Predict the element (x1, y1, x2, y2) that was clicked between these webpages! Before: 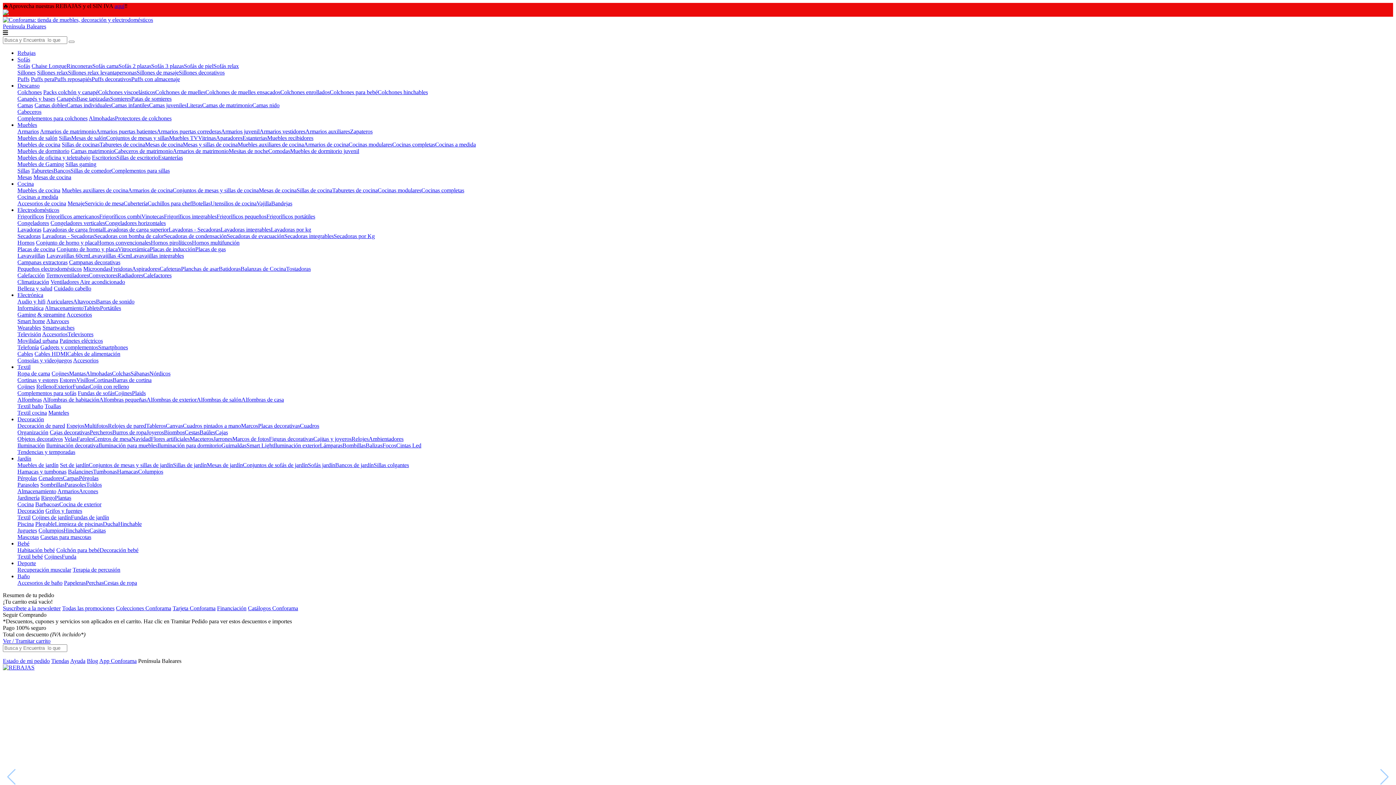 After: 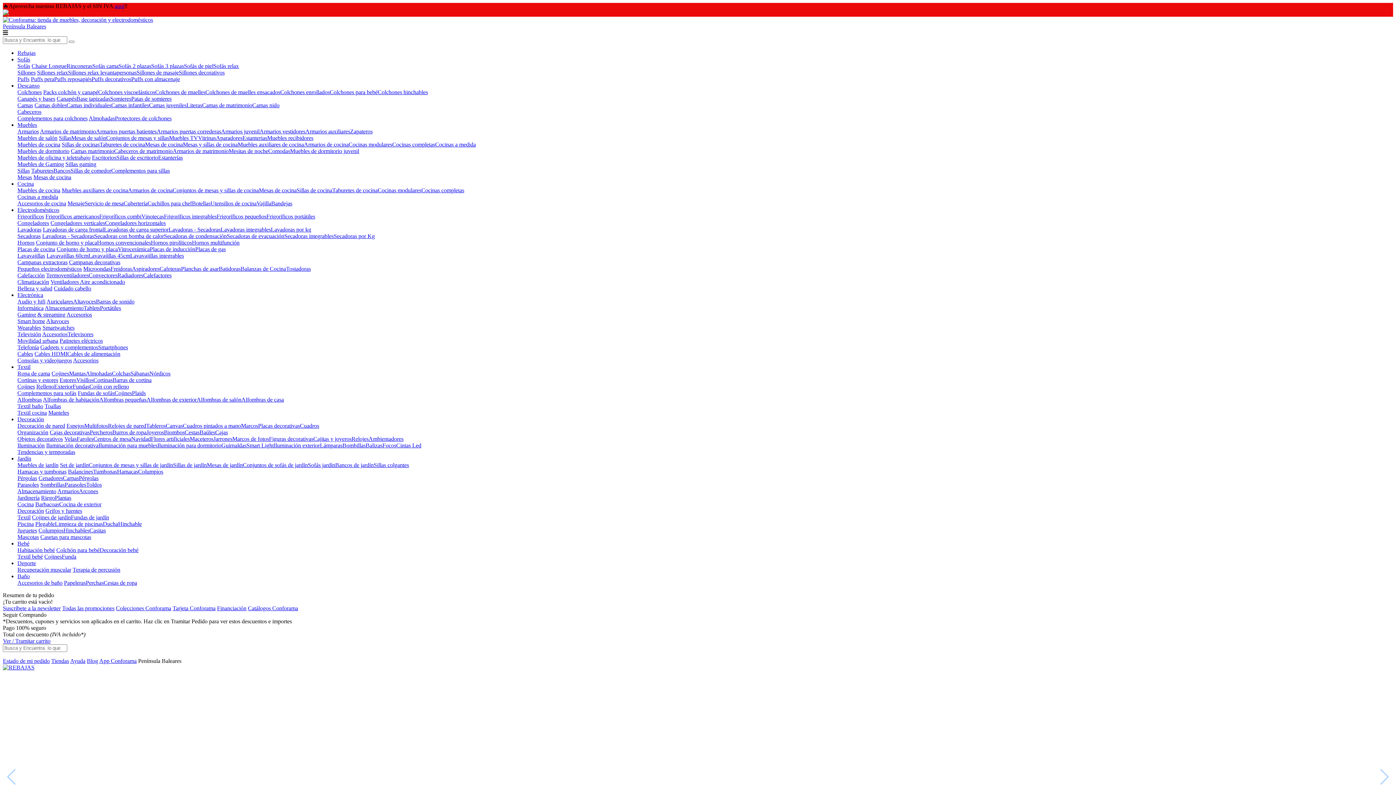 Action: bbox: (66, 311, 92, 317) label: Accesorios